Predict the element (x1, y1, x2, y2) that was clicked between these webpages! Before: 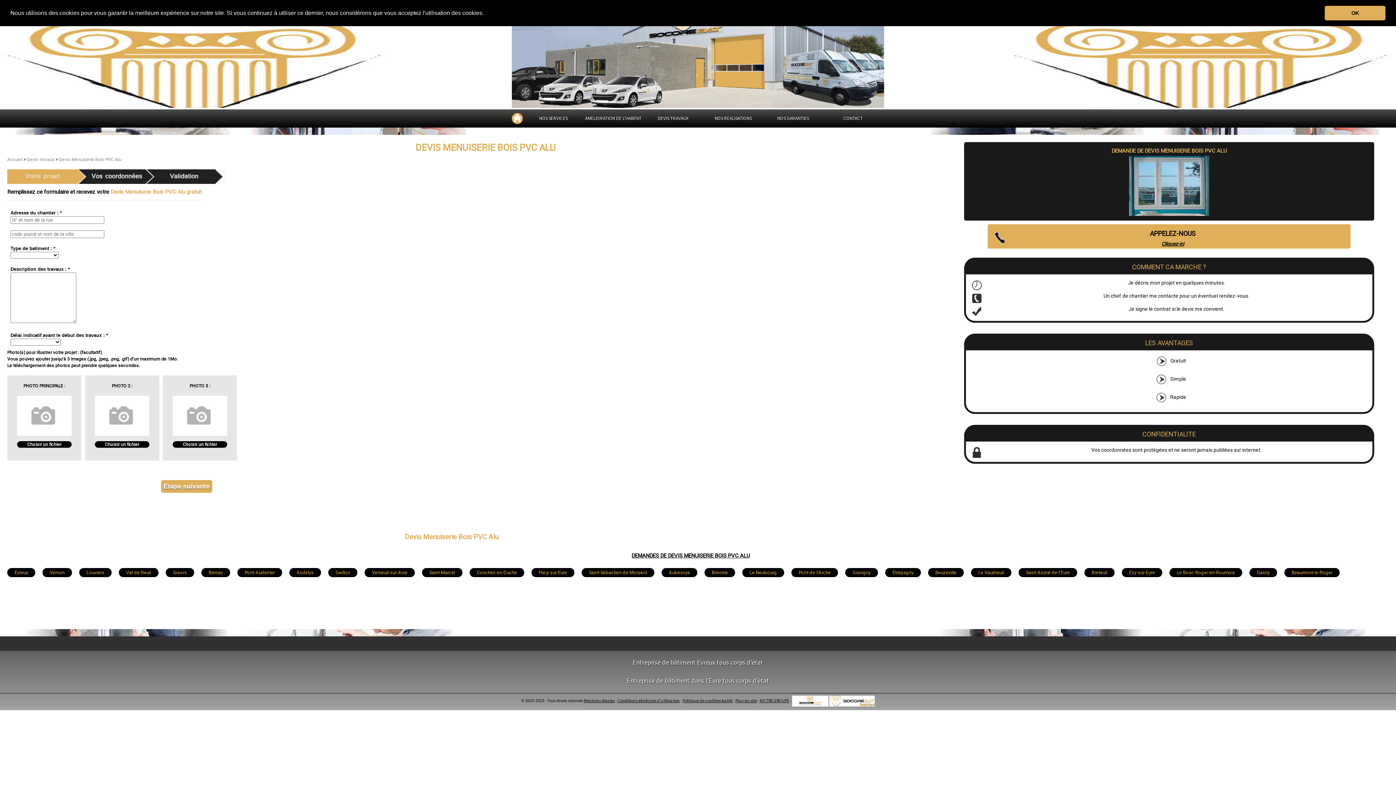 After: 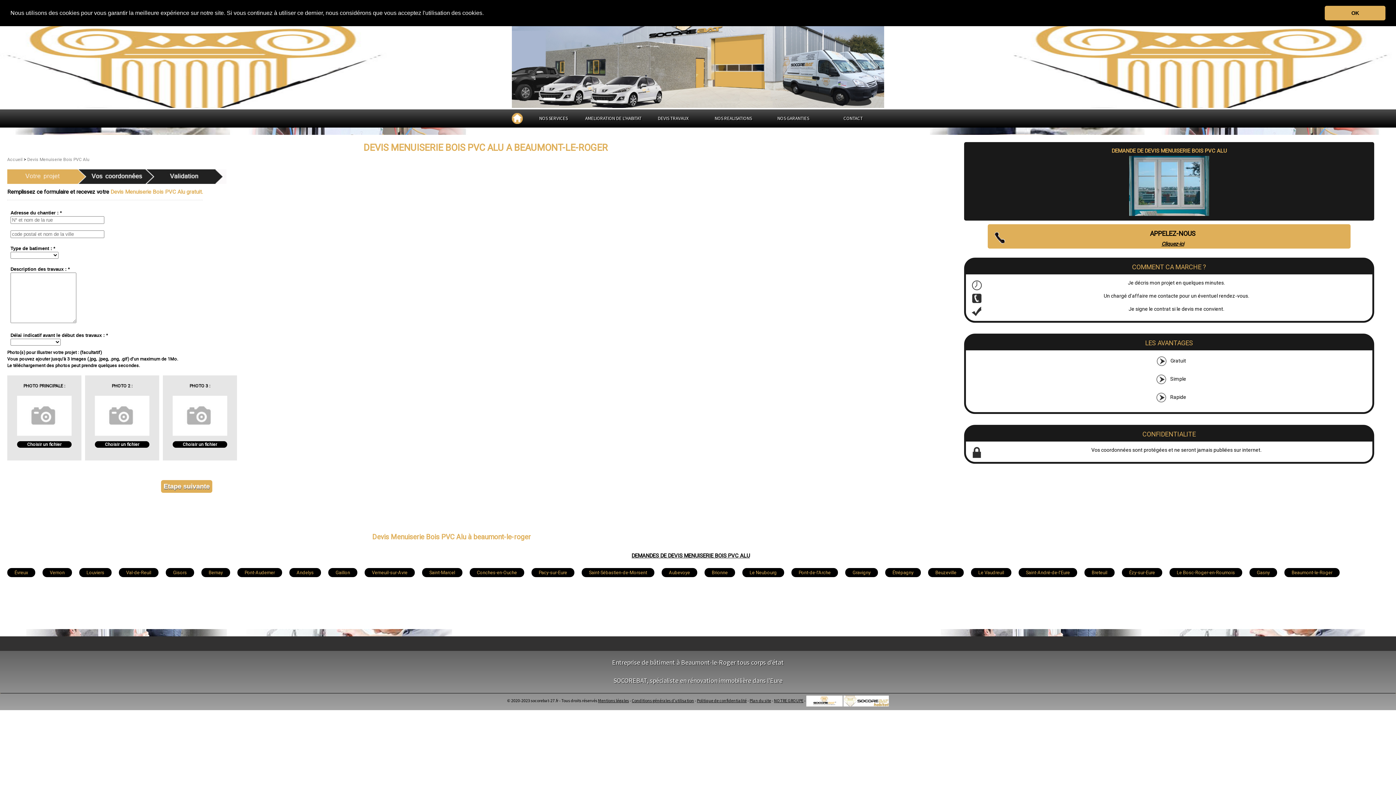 Action: bbox: (1284, 568, 1340, 577) label: Beaumont-le-Roger